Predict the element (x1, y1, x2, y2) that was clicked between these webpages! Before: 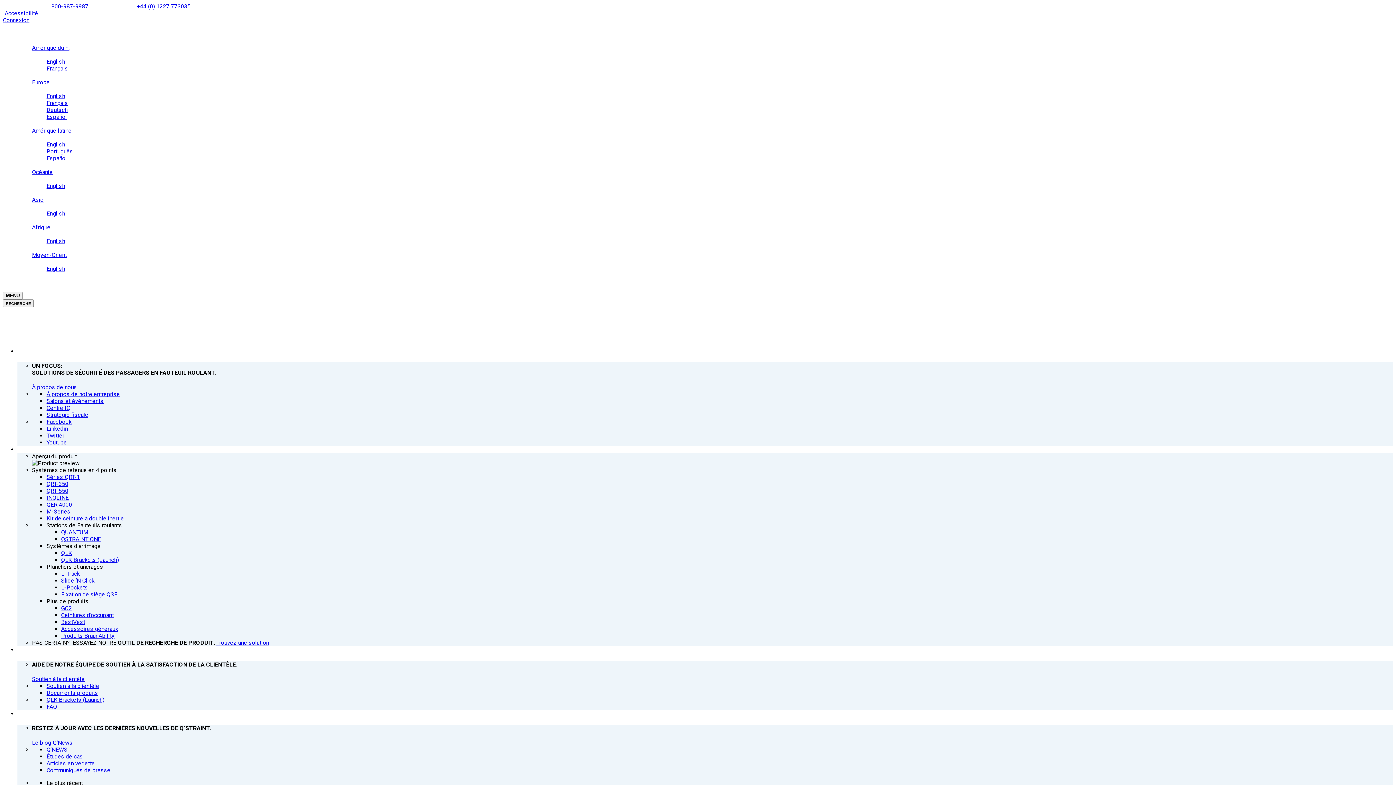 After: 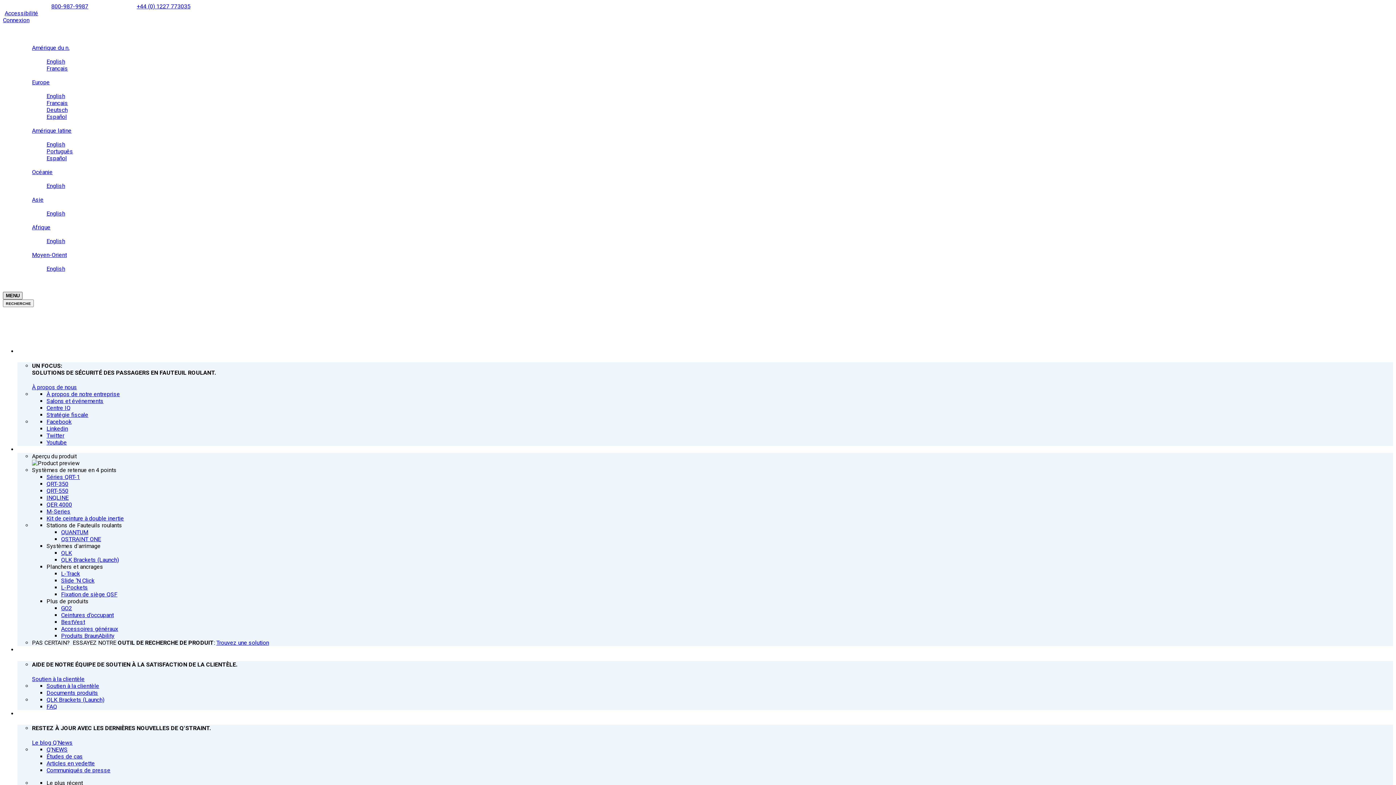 Action: bbox: (2, 291, 22, 299) label: MENU